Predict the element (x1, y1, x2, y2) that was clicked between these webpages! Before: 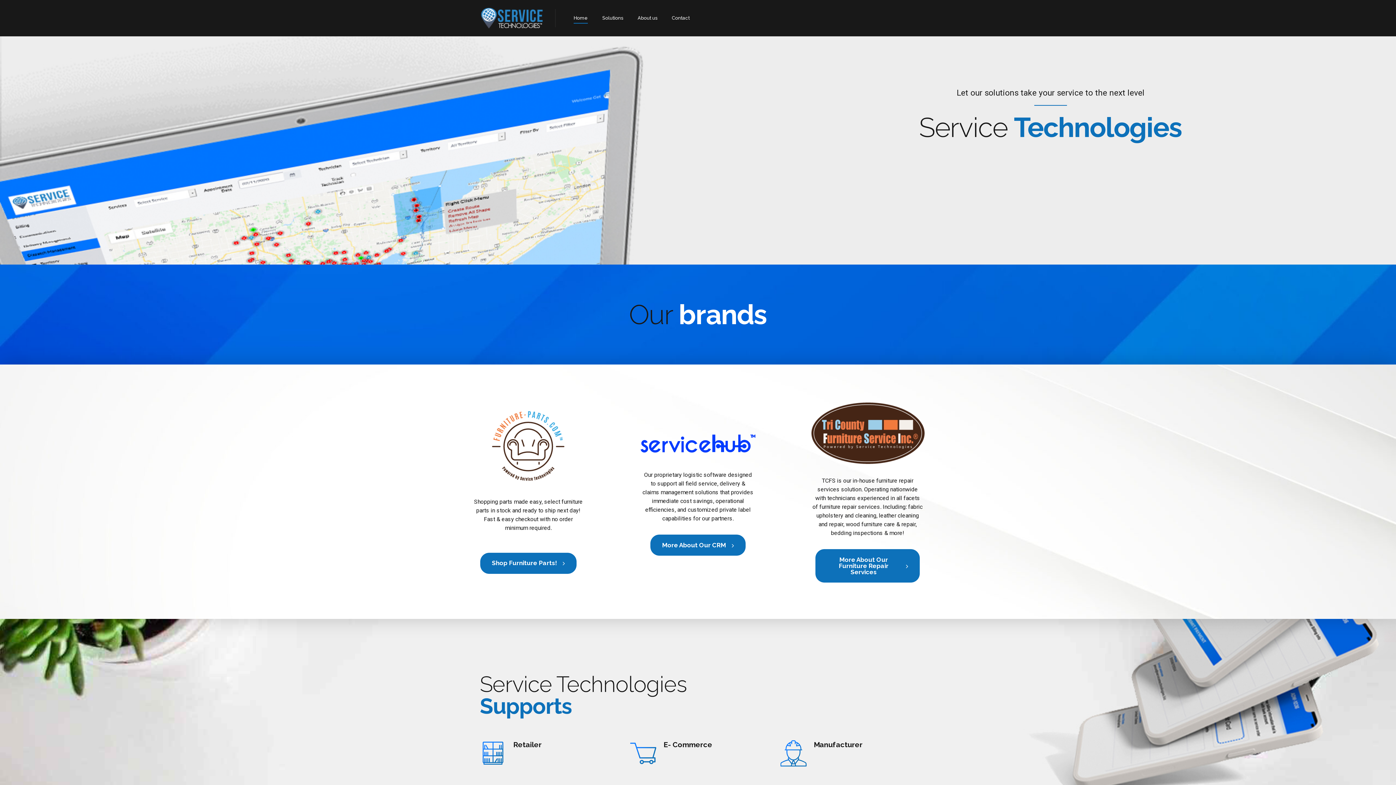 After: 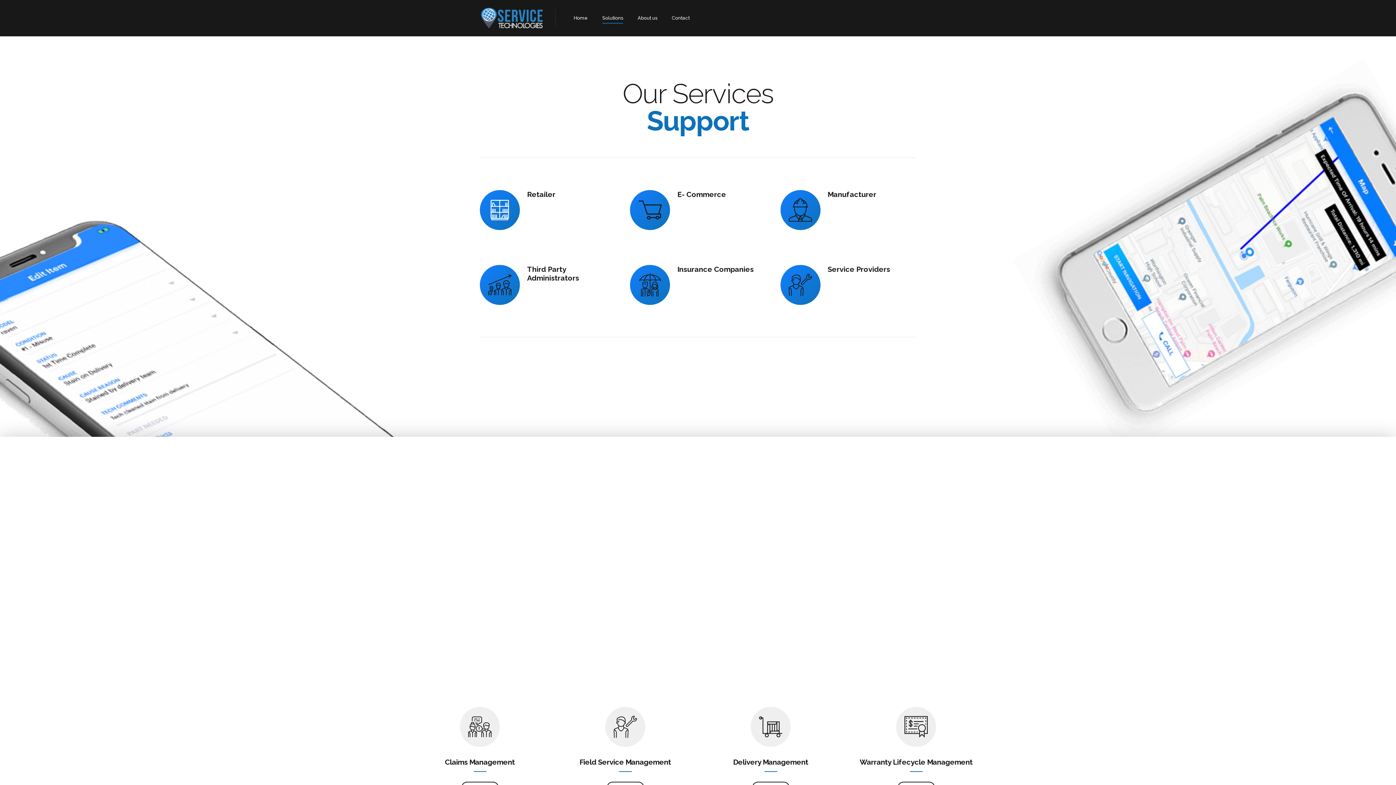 Action: bbox: (602, 0, 623, 36) label: Solutions